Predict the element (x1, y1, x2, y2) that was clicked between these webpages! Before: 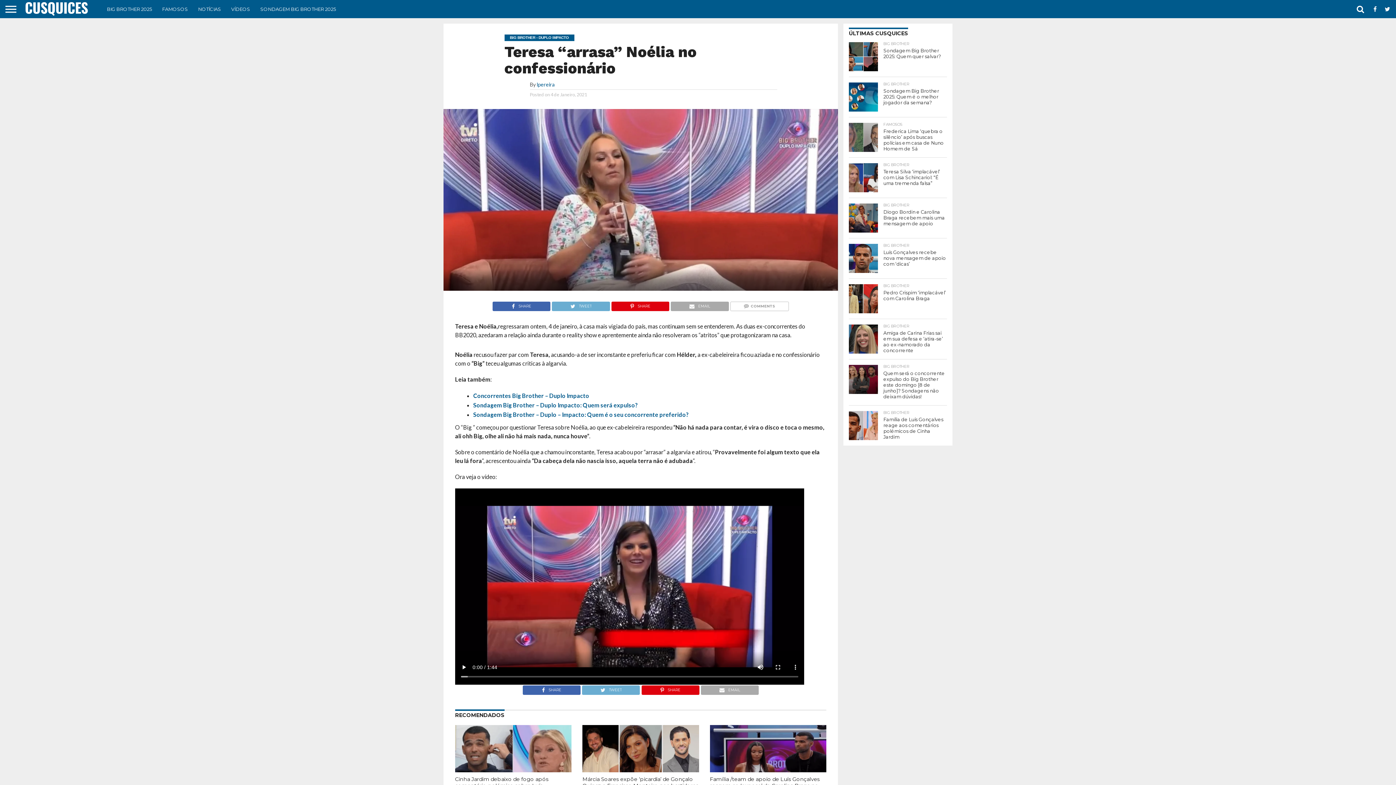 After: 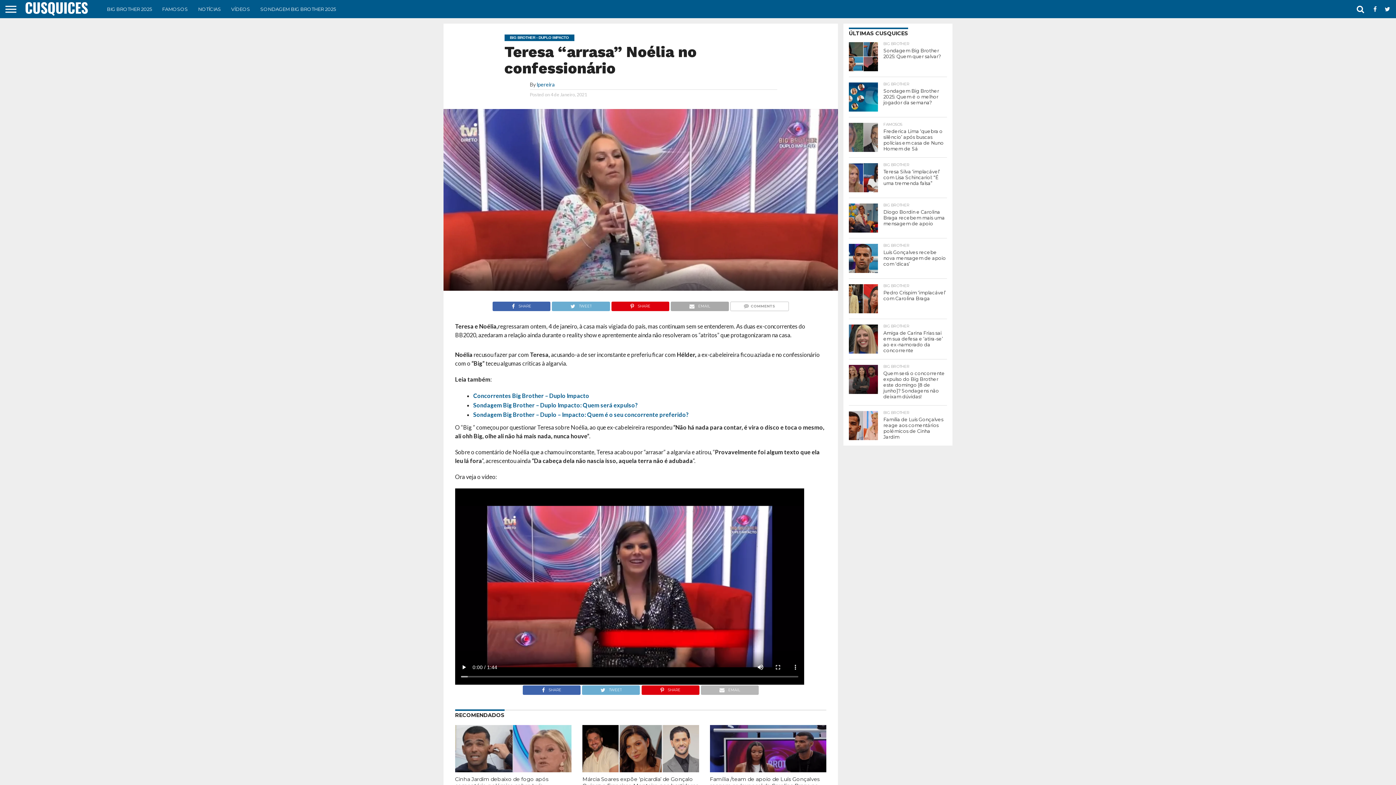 Action: bbox: (700, 685, 758, 692) label: EMAIL